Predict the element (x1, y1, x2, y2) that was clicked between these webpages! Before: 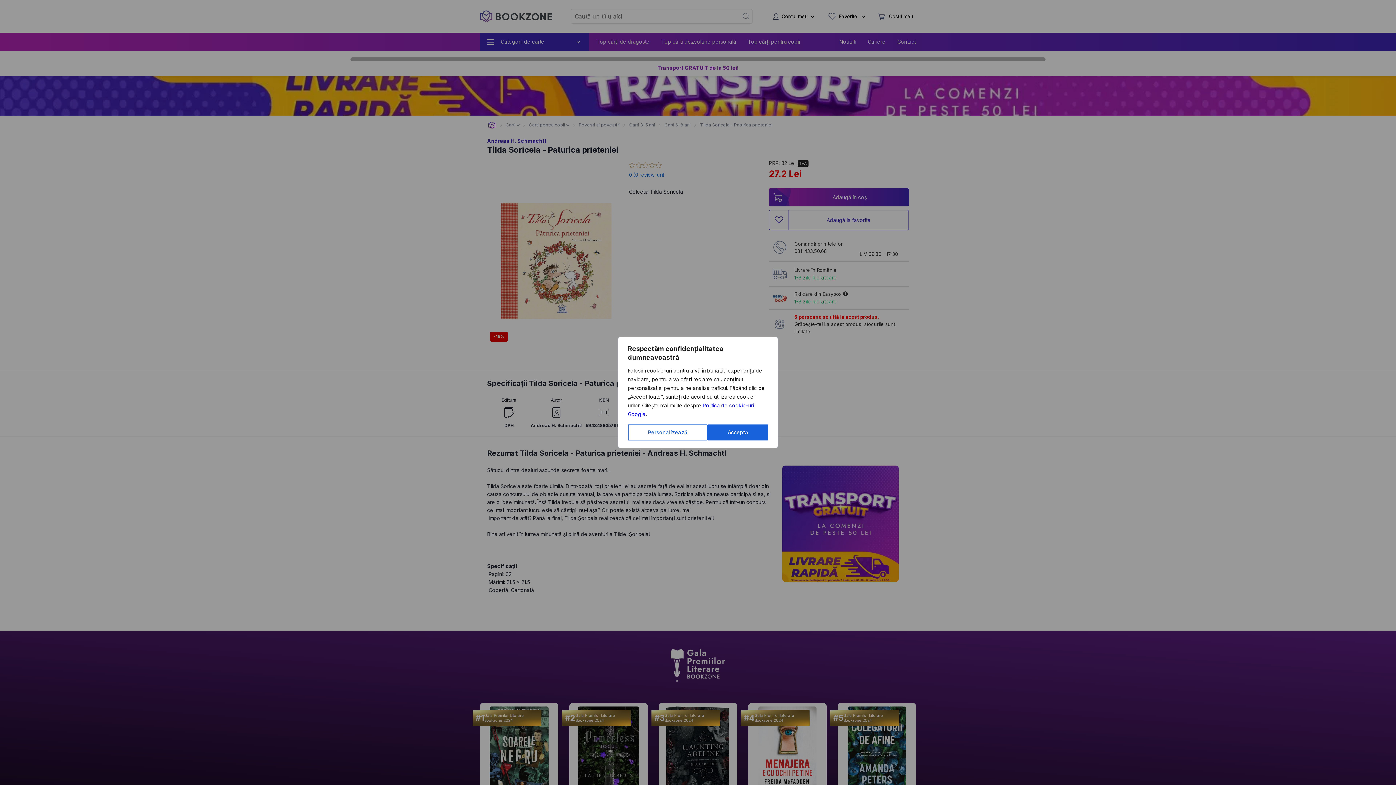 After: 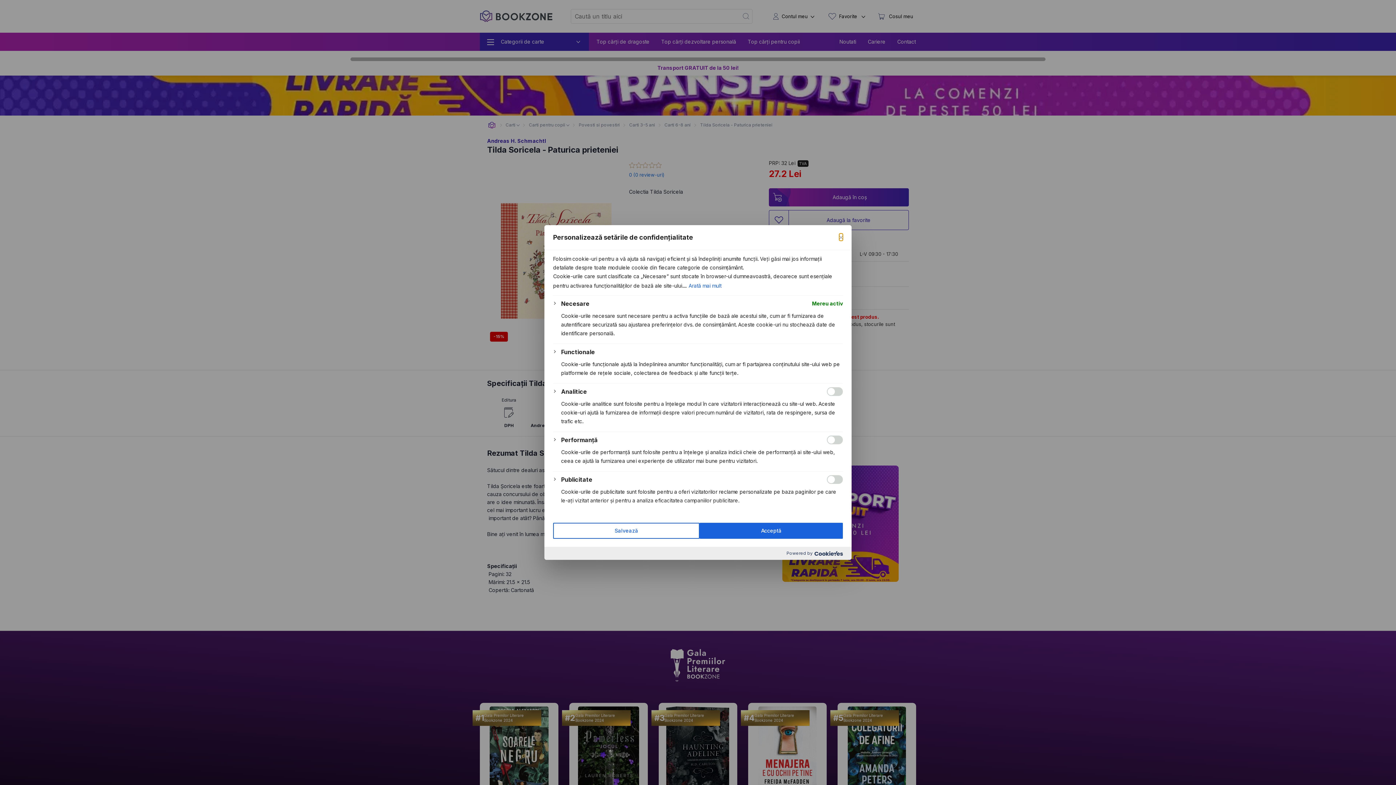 Action: label: Personalizează bbox: (628, 424, 707, 440)